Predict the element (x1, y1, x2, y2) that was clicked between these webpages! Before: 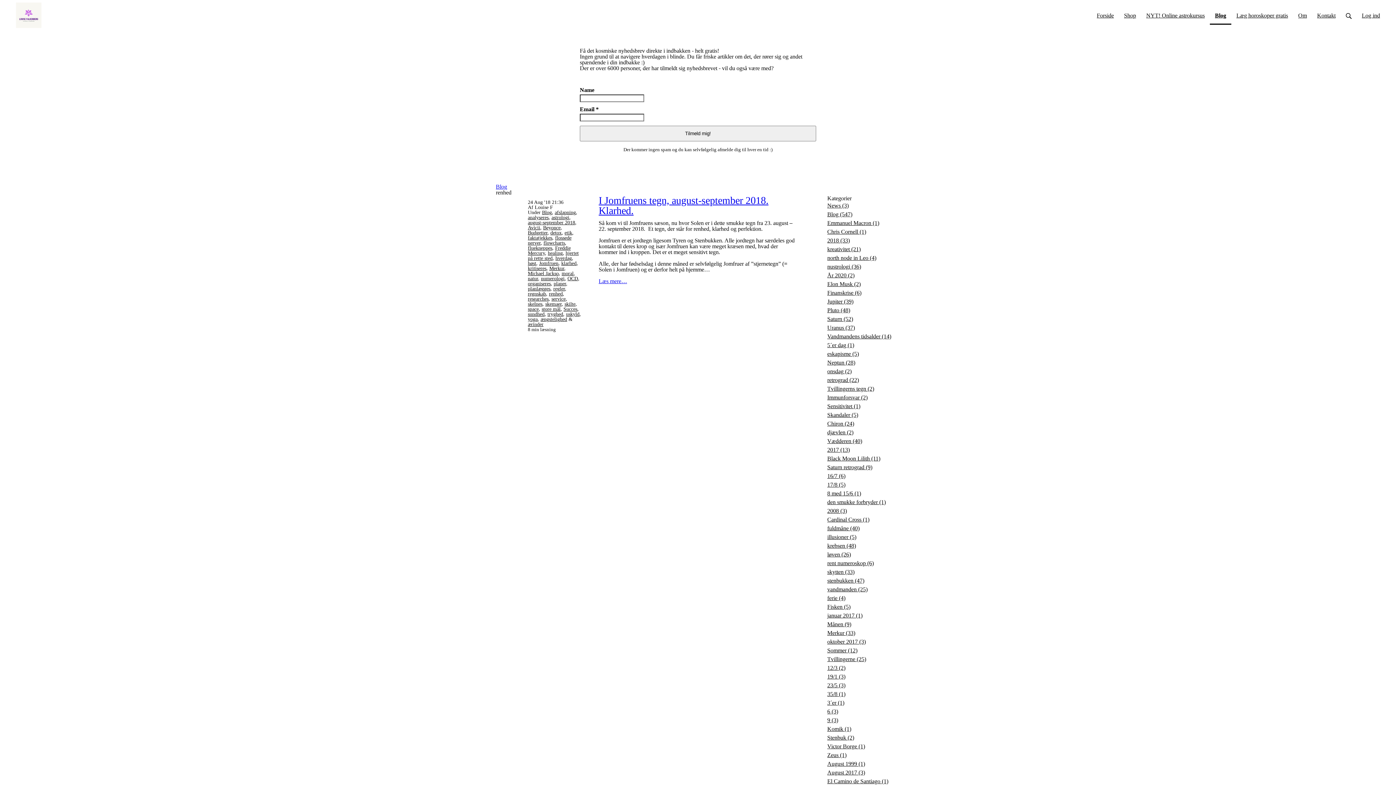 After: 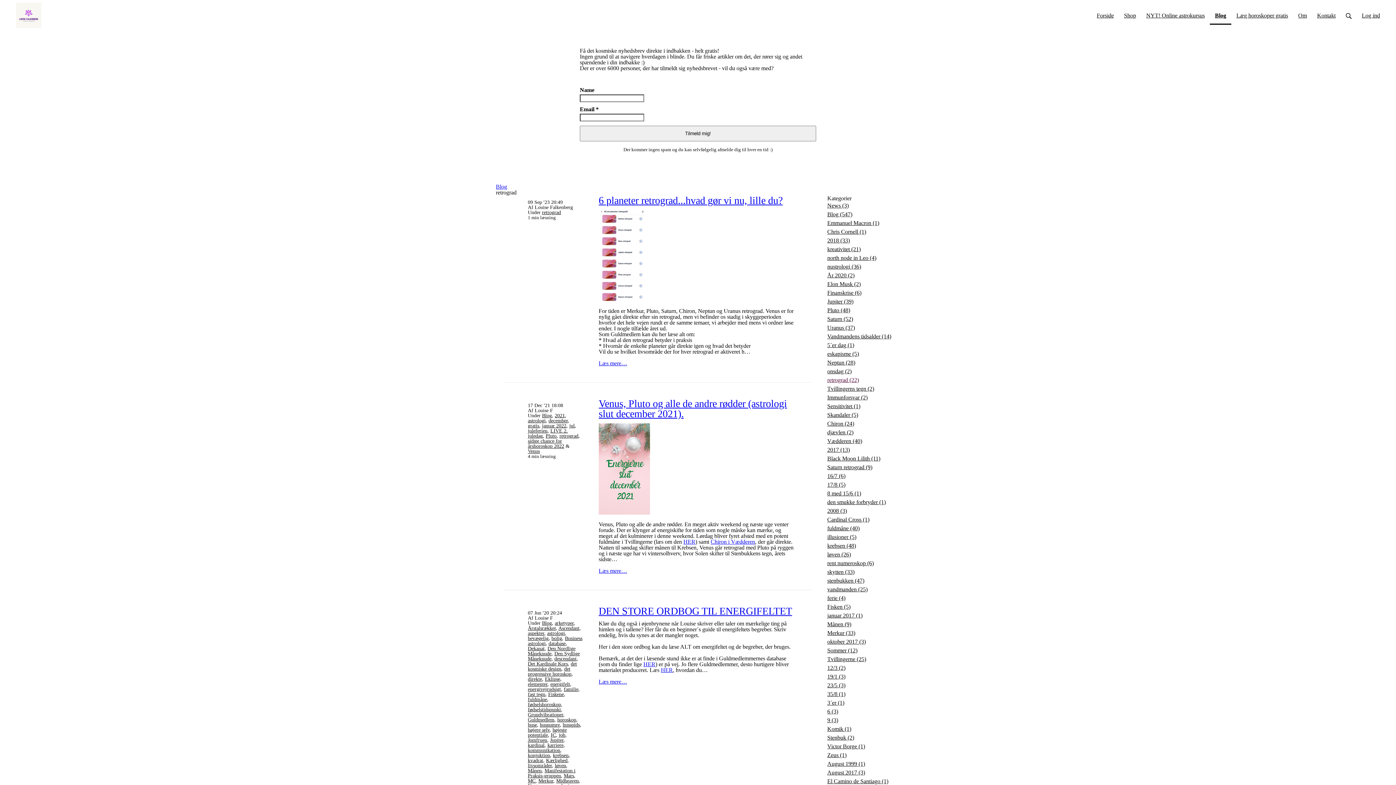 Action: label: retrograd (22) bbox: (827, 376, 892, 384)